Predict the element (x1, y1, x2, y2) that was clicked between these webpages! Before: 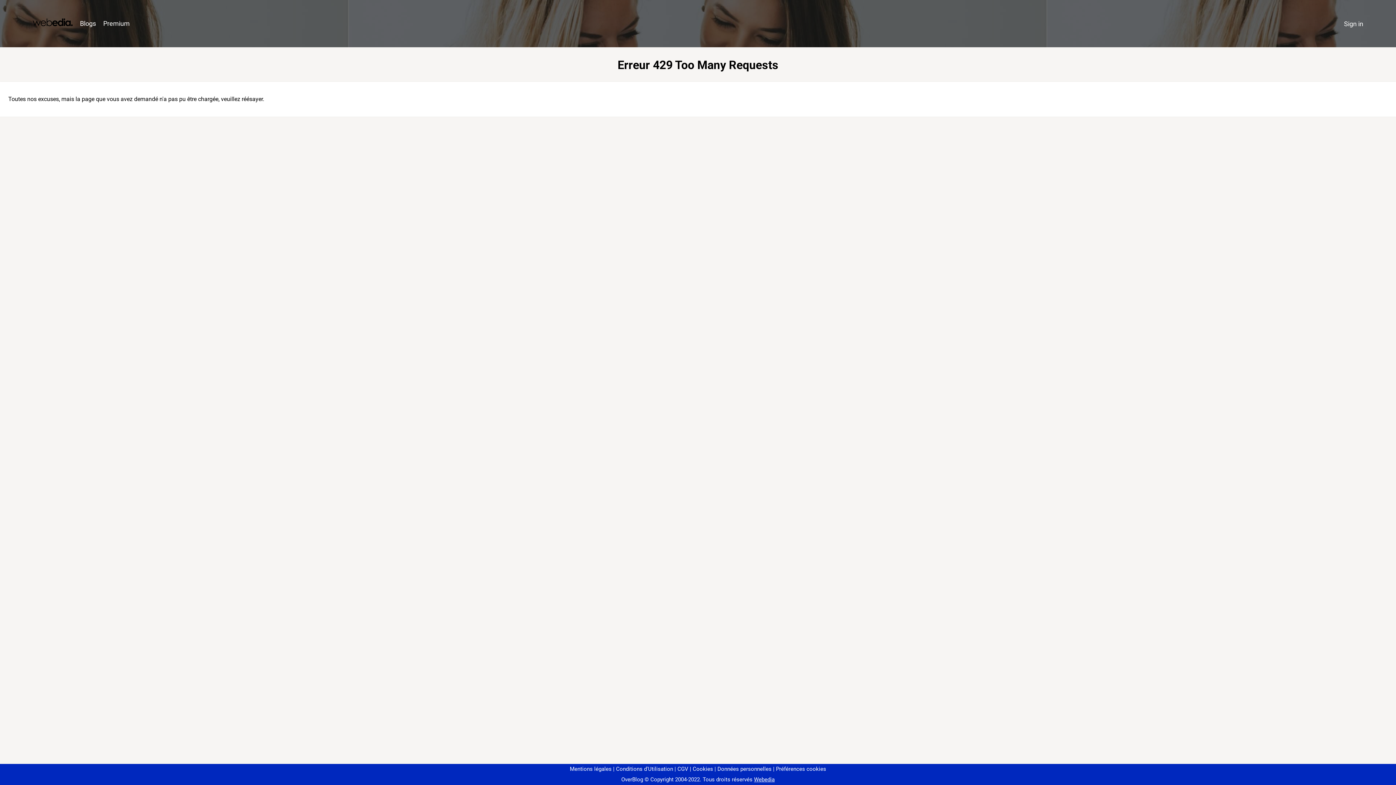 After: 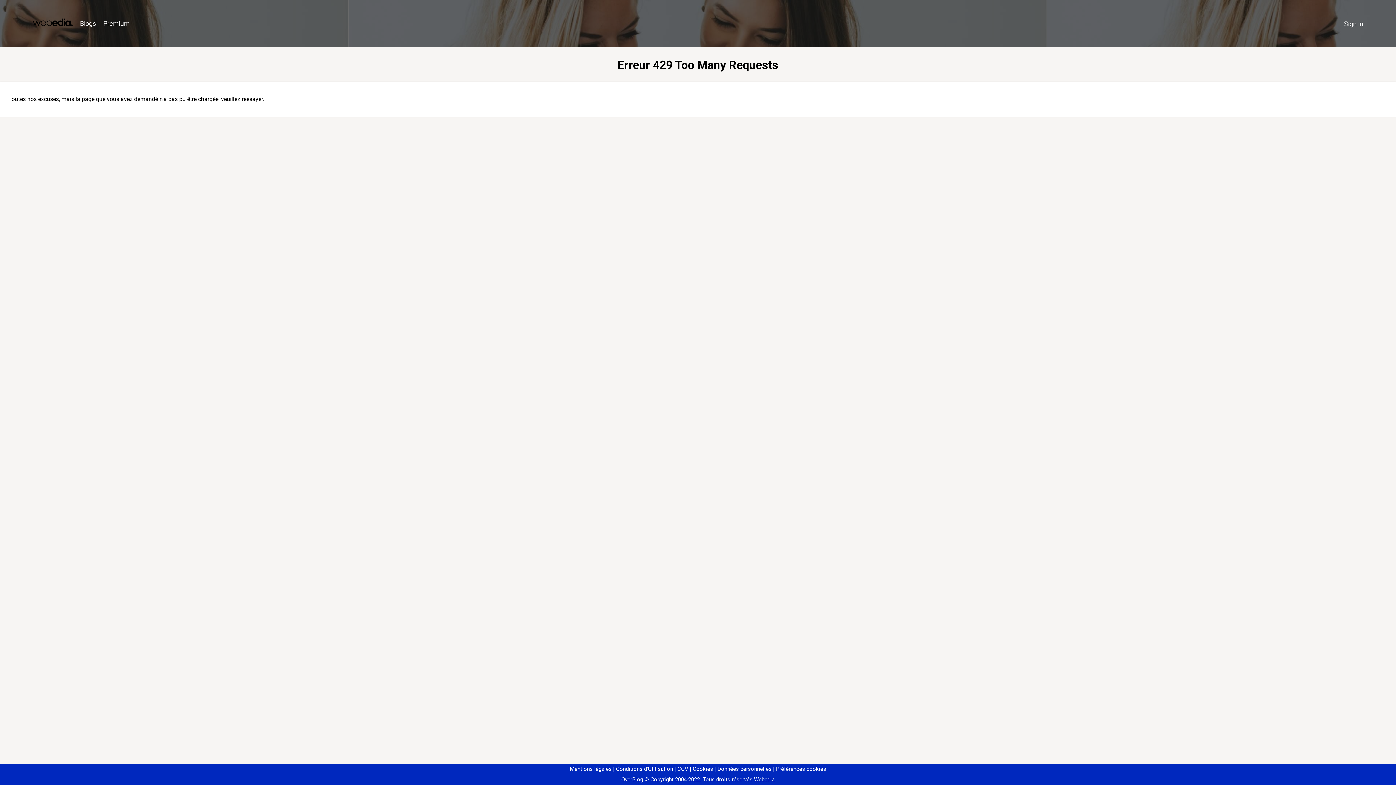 Action: bbox: (773, 766, 826, 772) label: Préférences cookies